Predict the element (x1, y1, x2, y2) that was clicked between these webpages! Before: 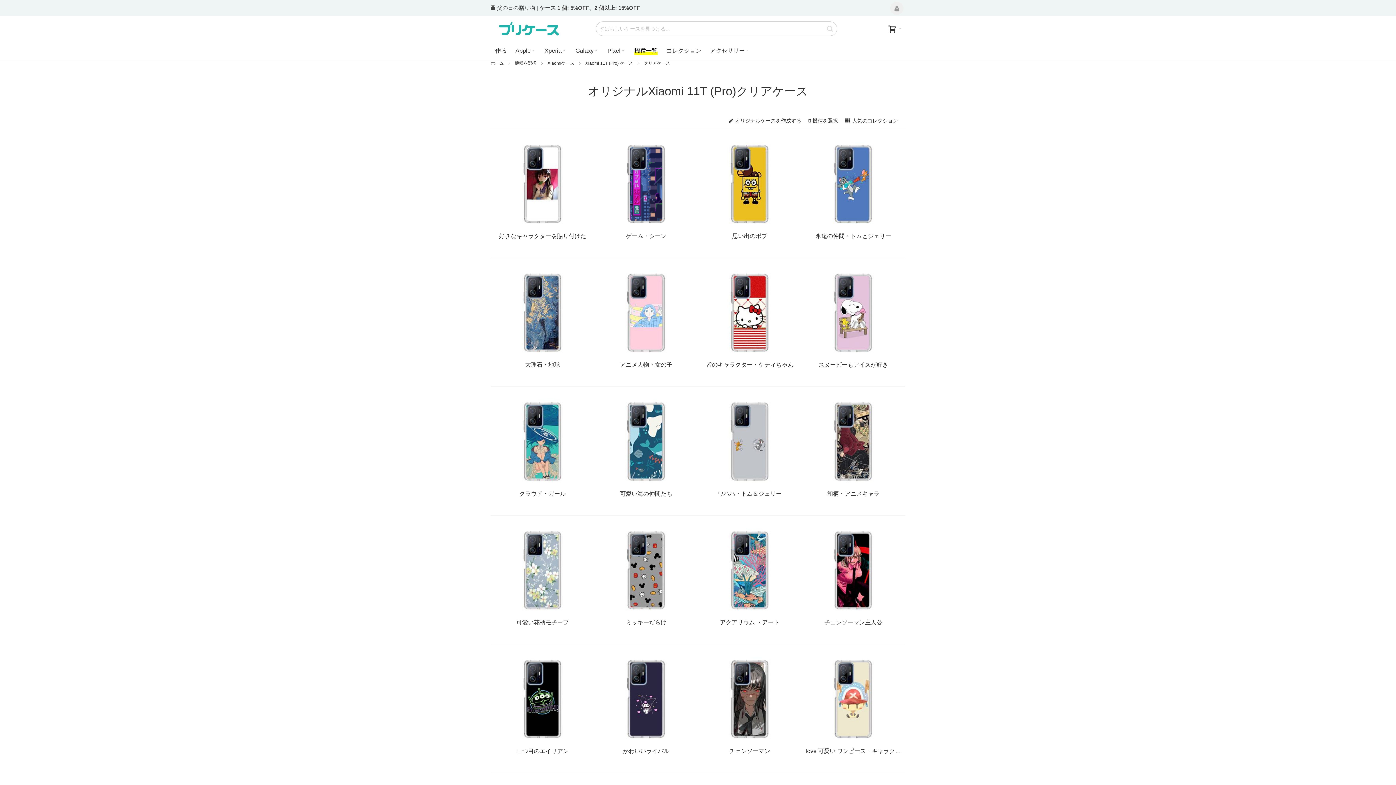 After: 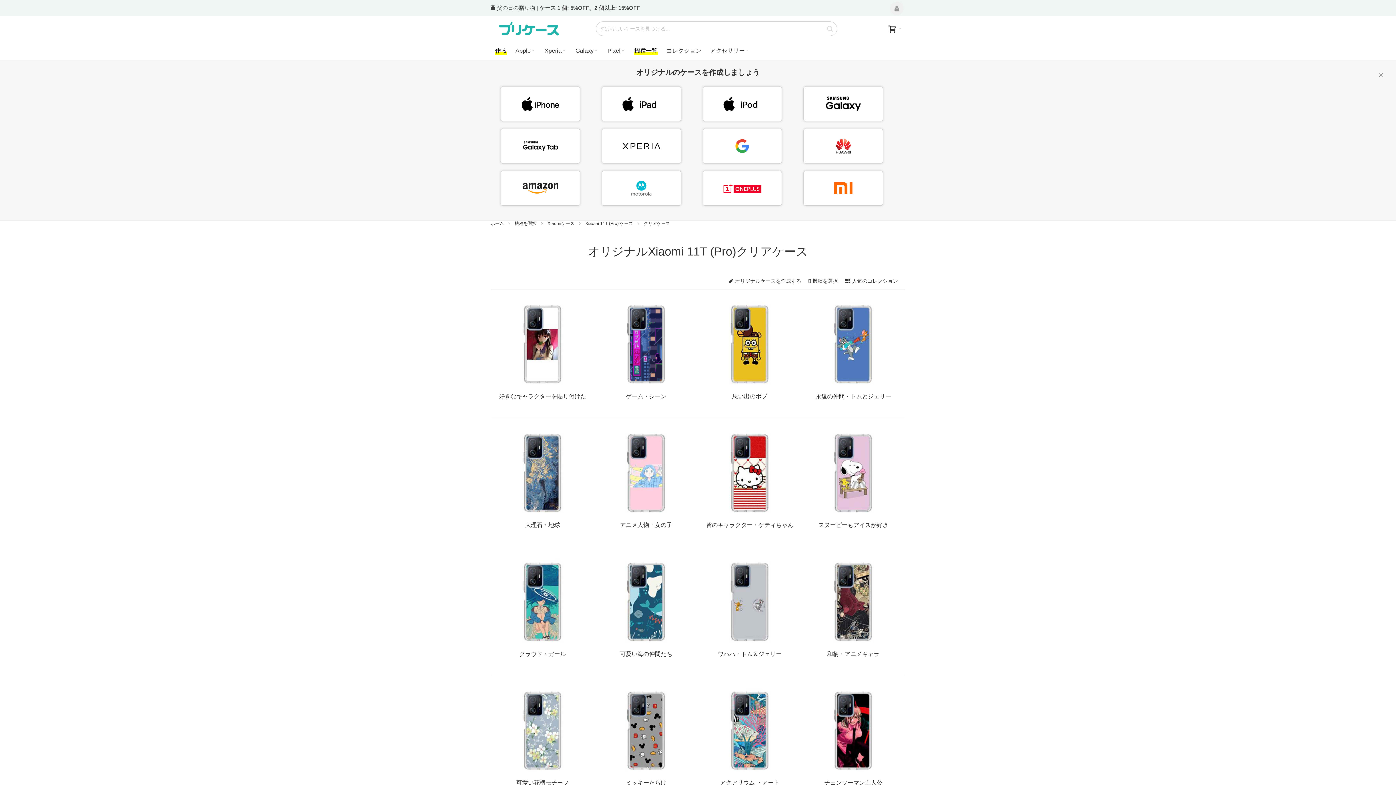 Action: label: 作る bbox: (490, 41, 511, 60)